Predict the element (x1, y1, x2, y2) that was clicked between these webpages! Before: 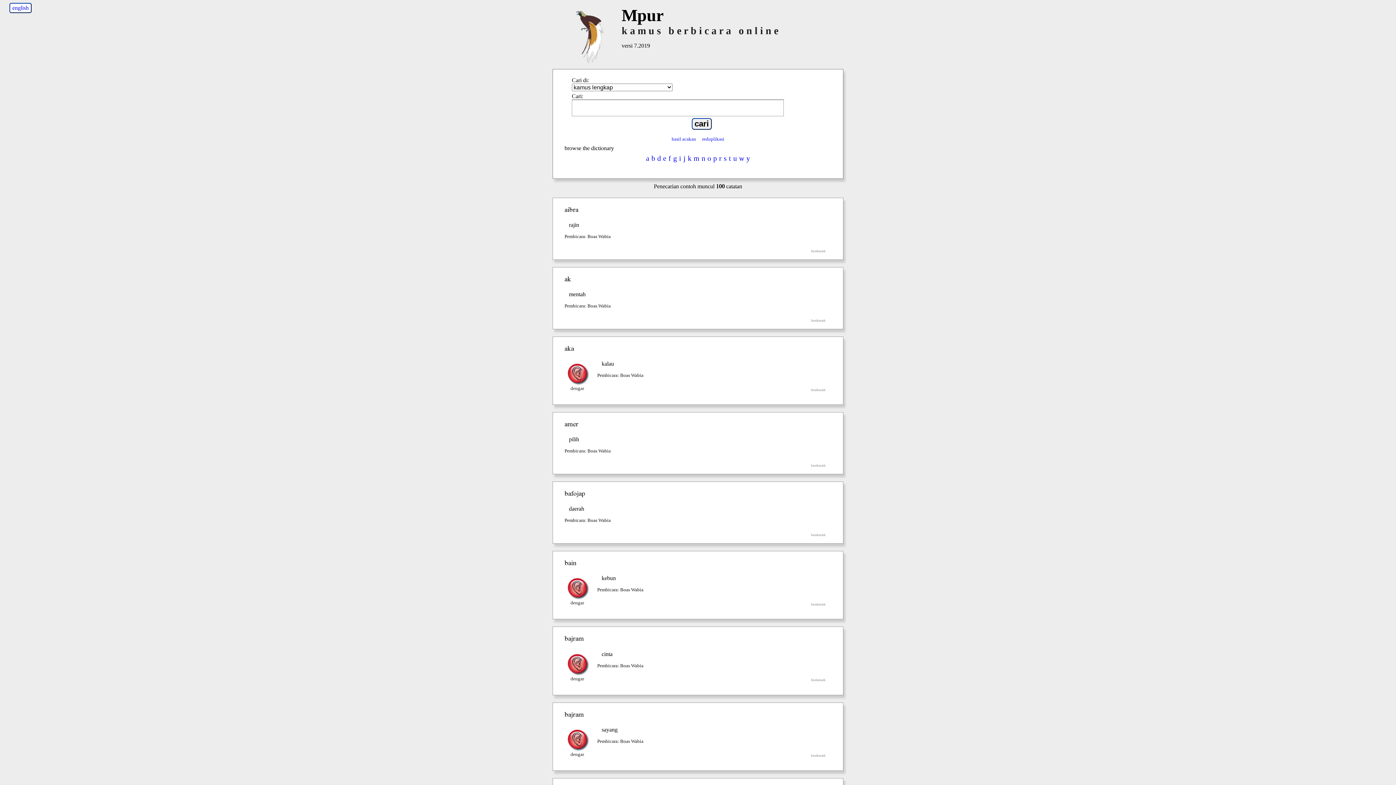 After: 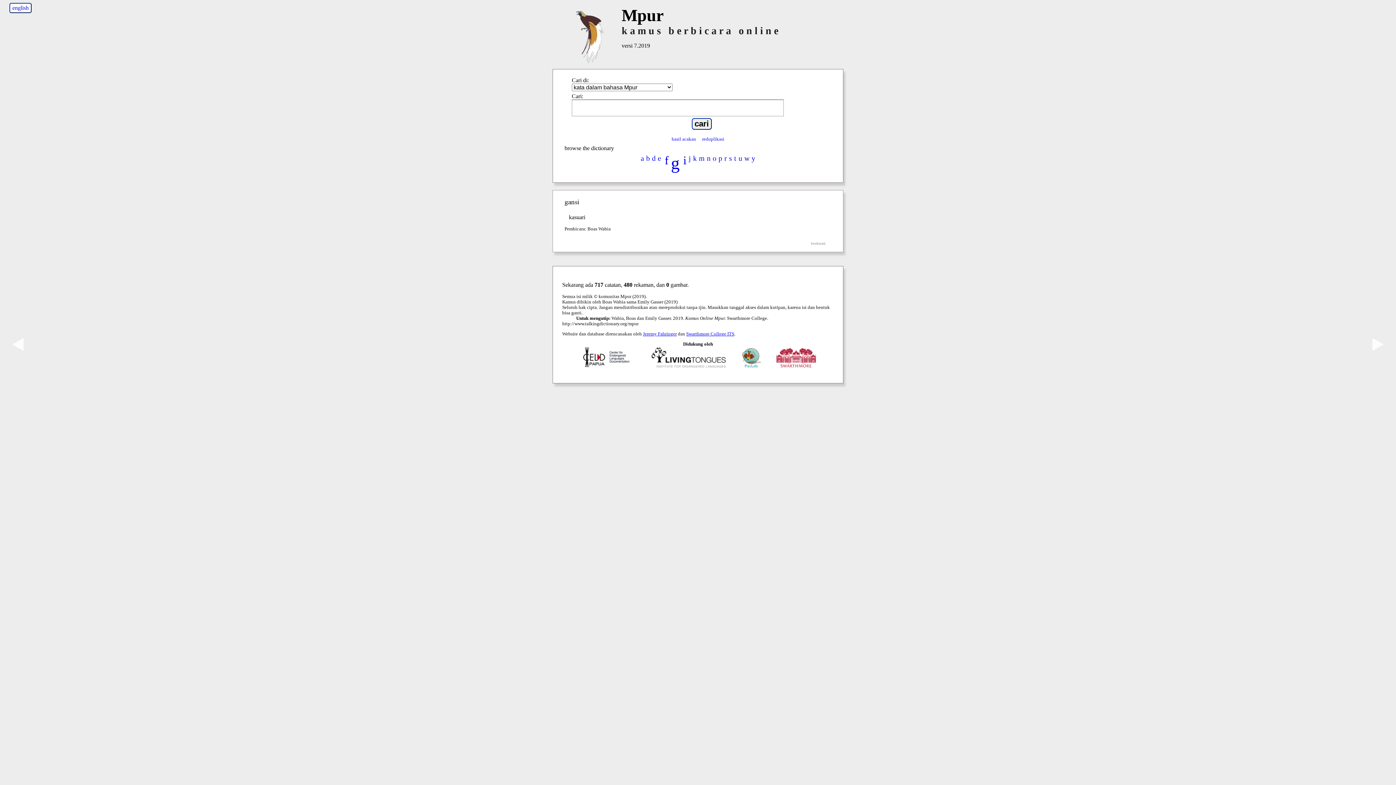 Action: label: g bbox: (672, 152, 678, 163)